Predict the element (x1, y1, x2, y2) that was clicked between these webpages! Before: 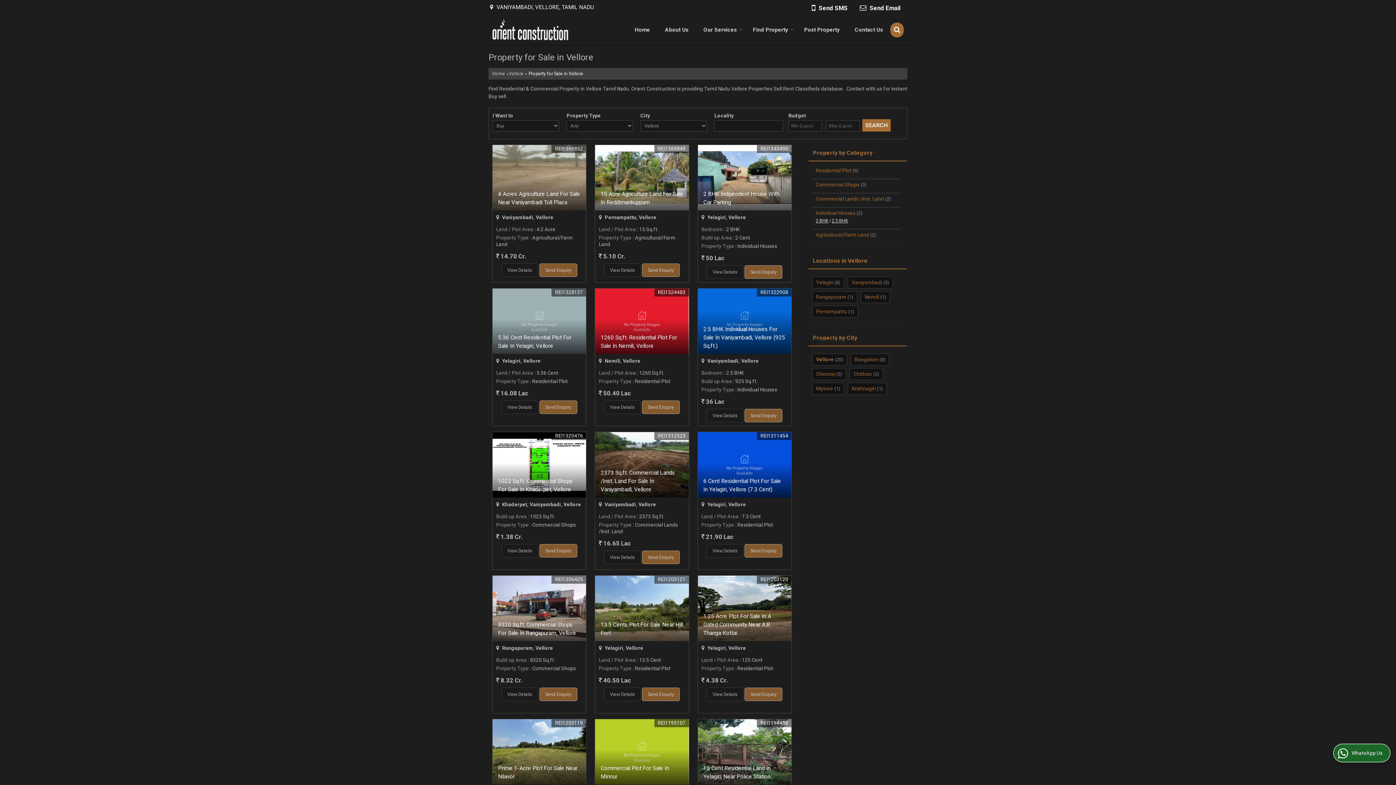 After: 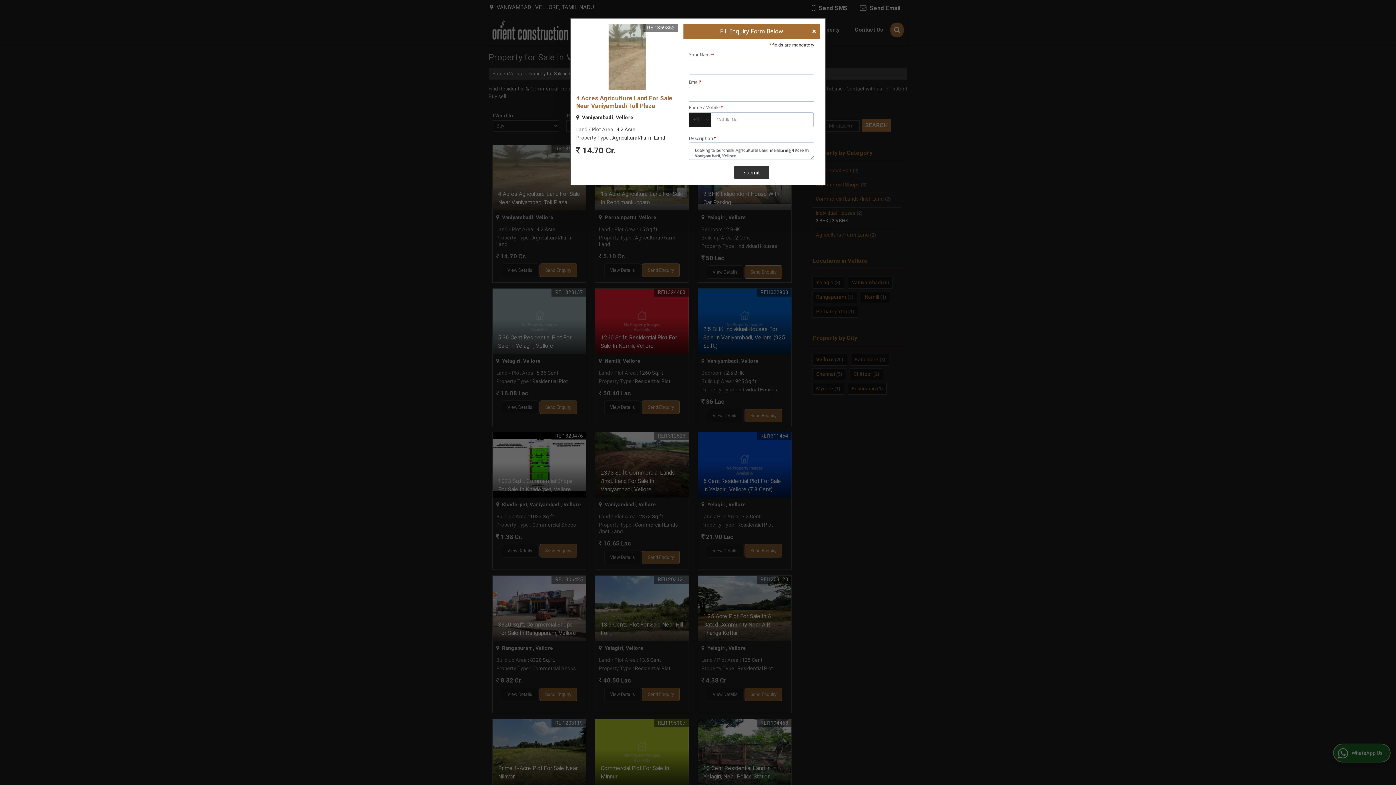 Action: label: Send Enquiry bbox: (539, 263, 577, 276)